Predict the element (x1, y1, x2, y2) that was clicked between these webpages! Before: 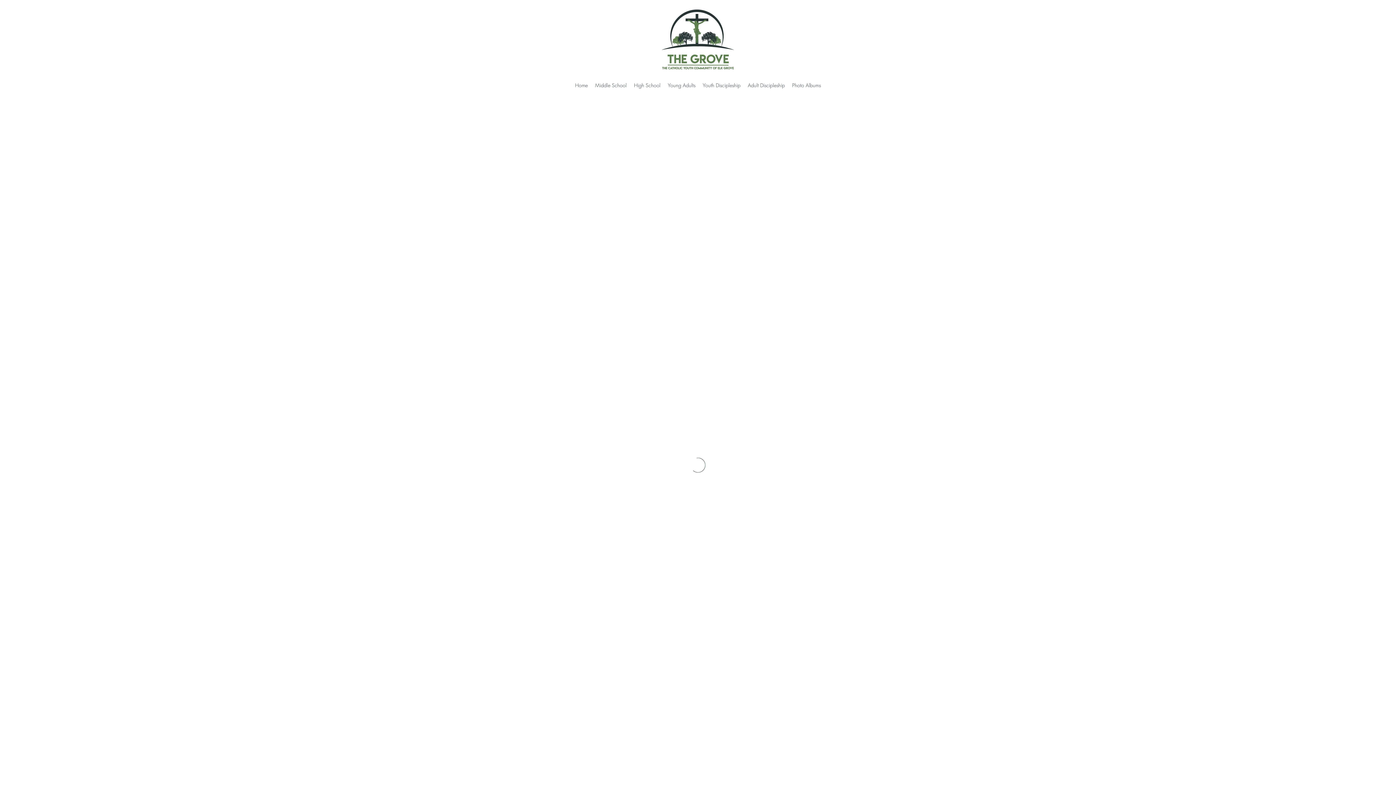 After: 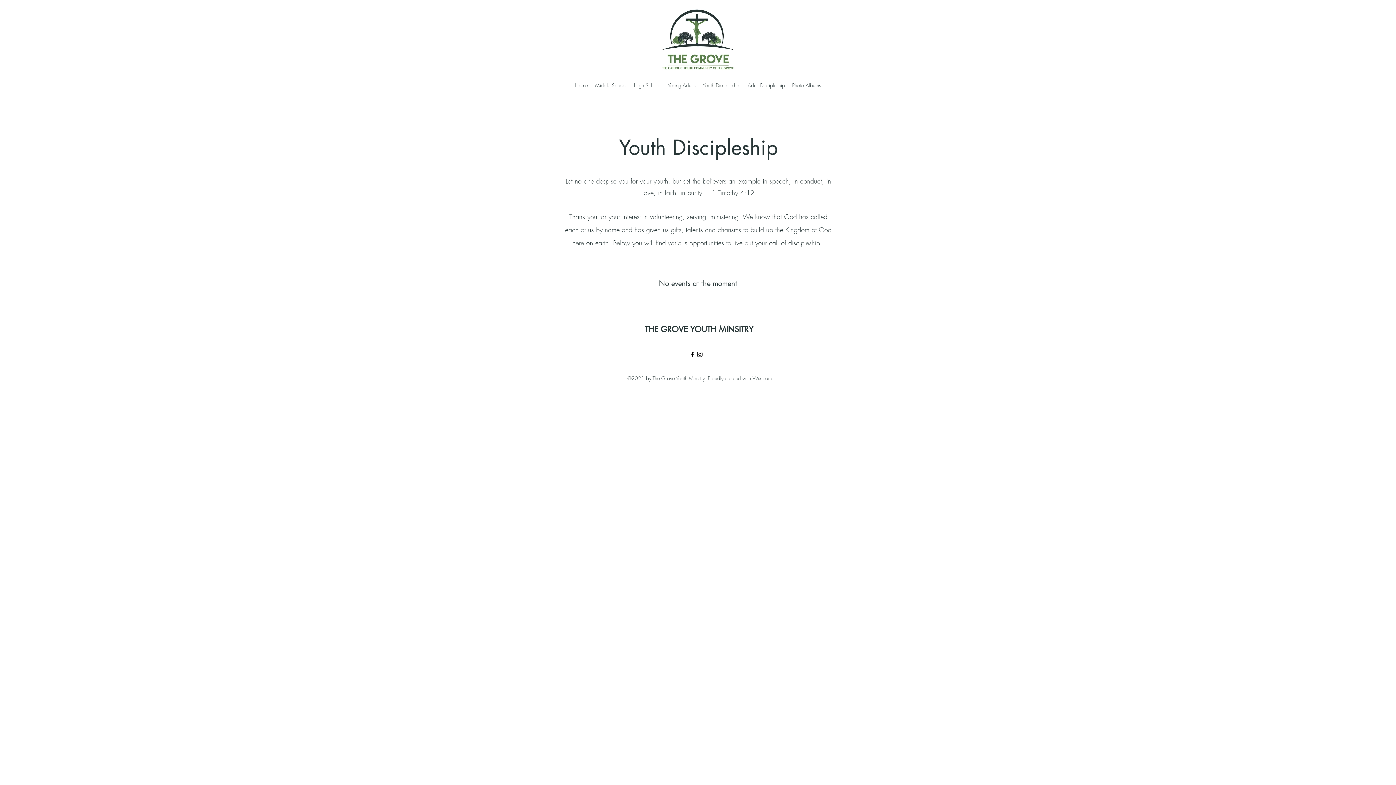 Action: bbox: (699, 80, 744, 90) label: Youth Discipleship